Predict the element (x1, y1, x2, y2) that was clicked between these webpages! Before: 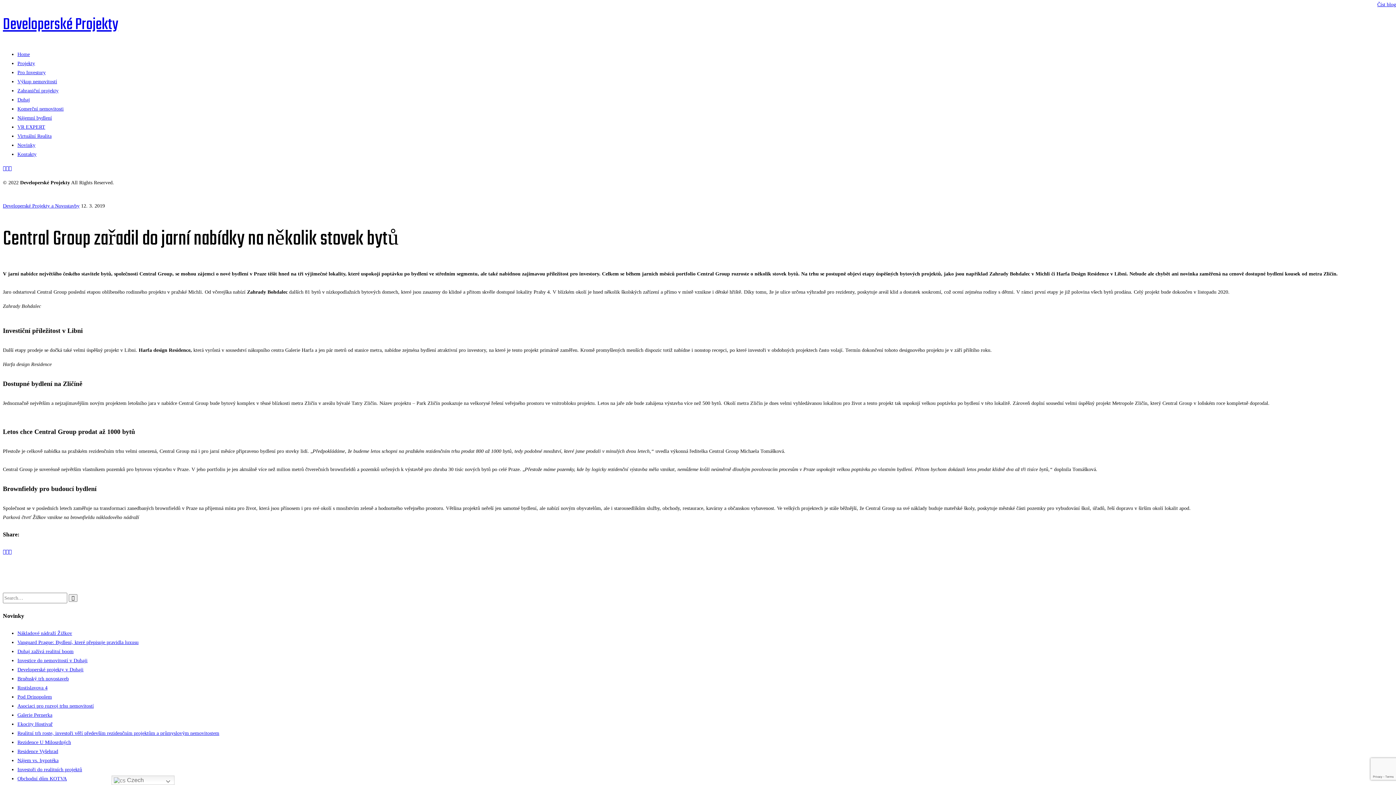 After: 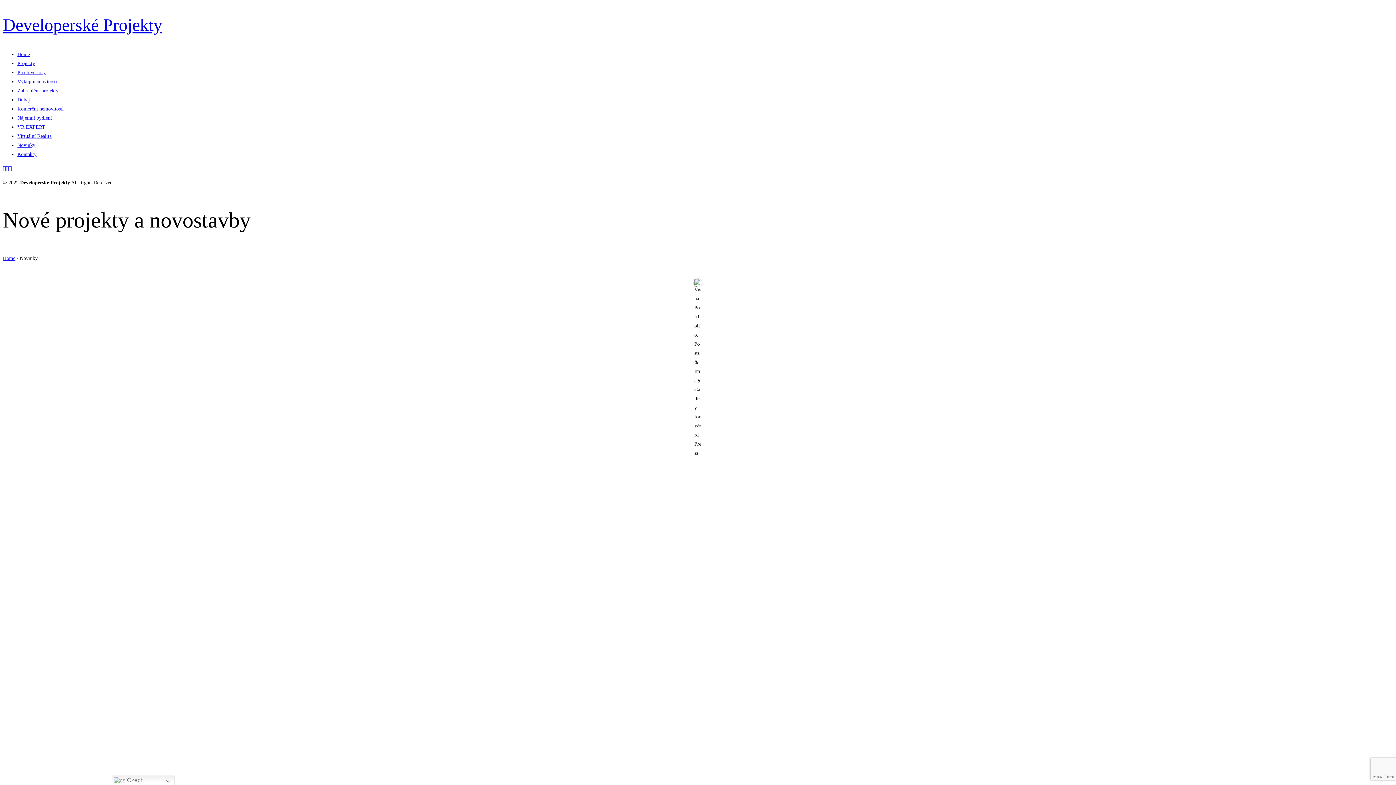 Action: bbox: (17, 142, 35, 147) label: Novinky